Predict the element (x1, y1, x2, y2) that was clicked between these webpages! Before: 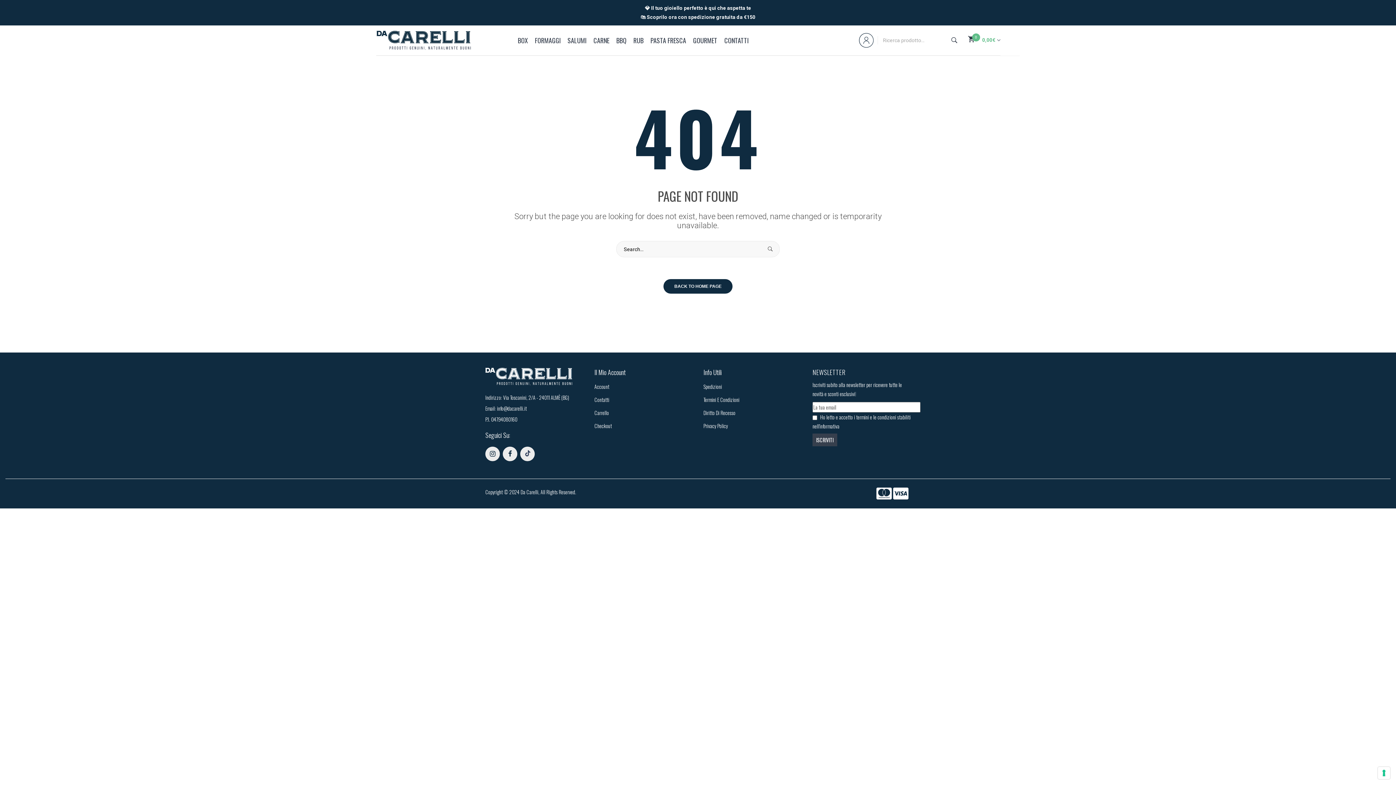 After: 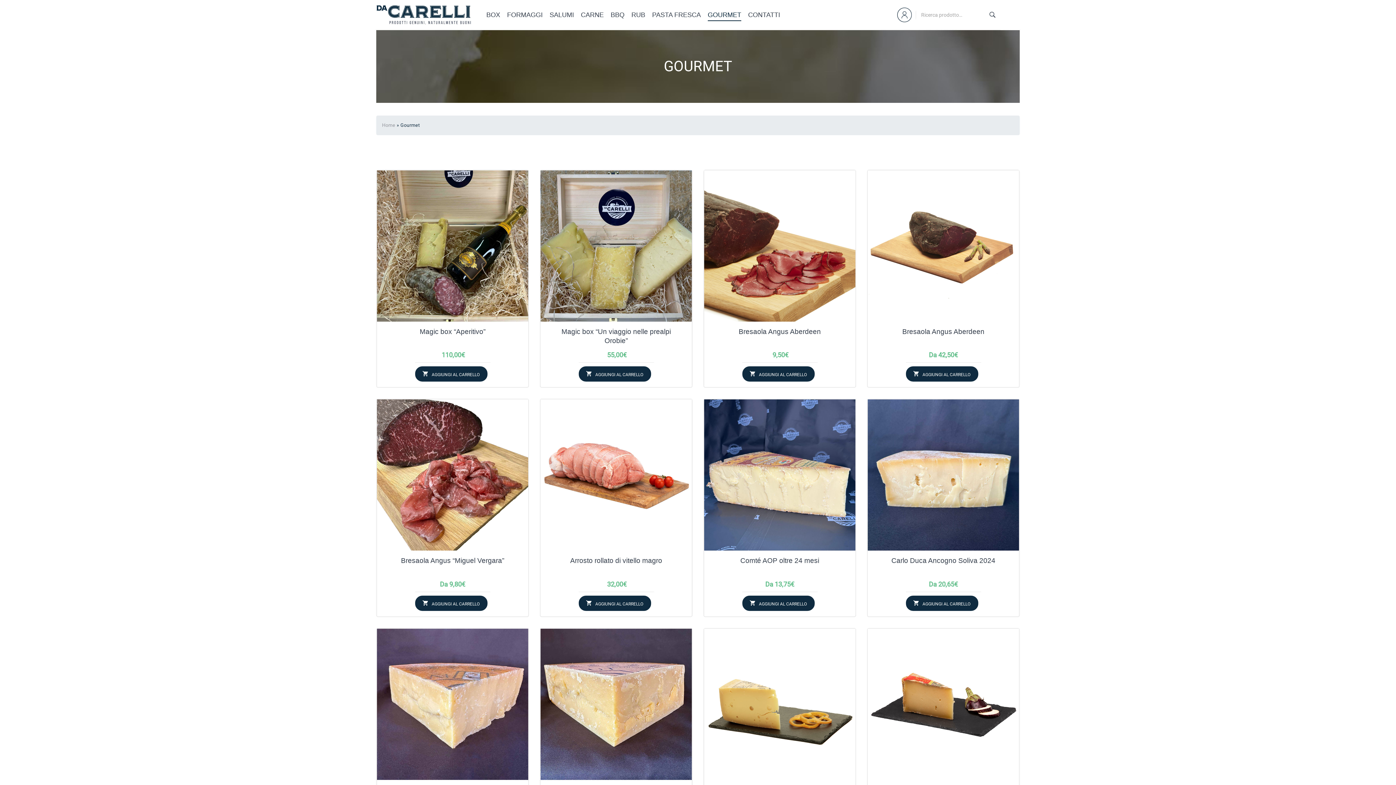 Action: bbox: (690, 29, 720, 51) label: GOURMET